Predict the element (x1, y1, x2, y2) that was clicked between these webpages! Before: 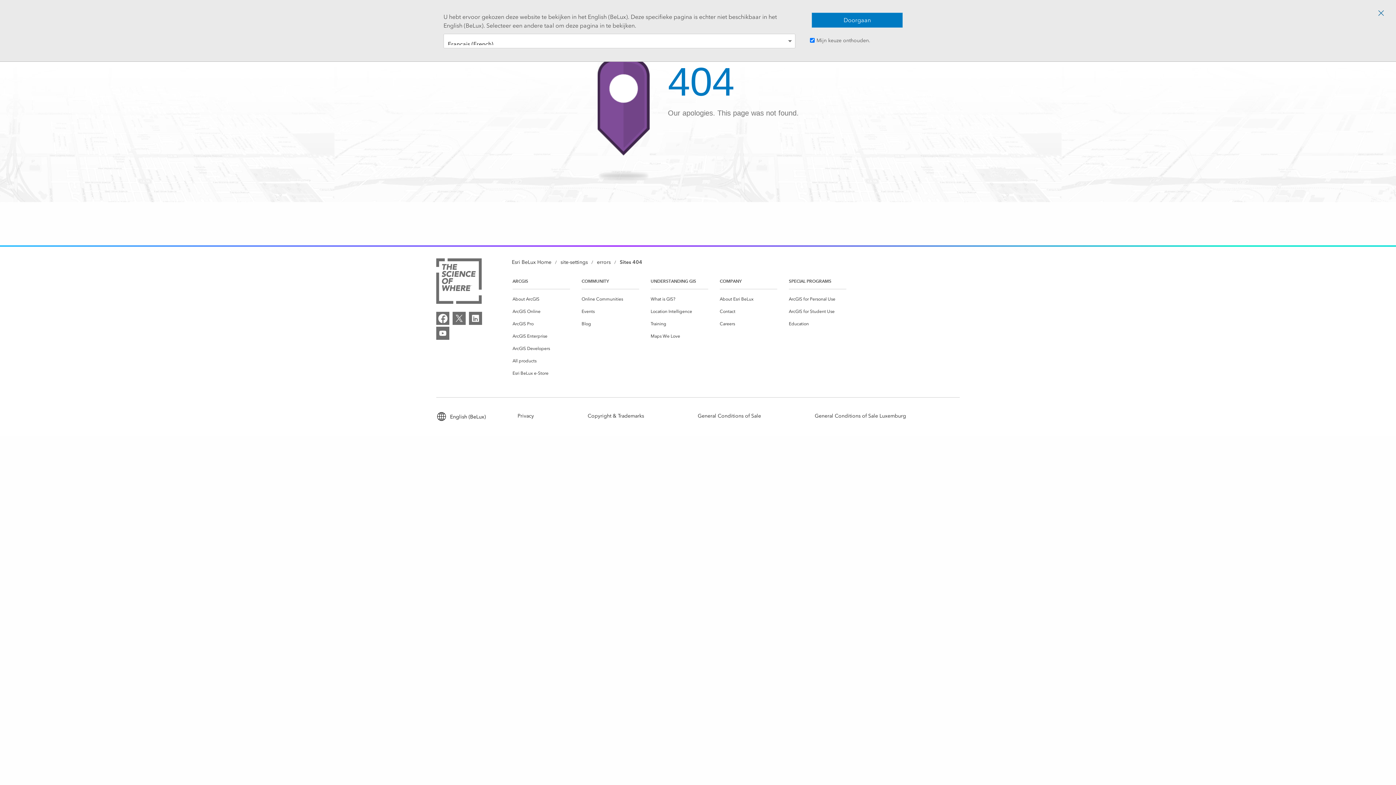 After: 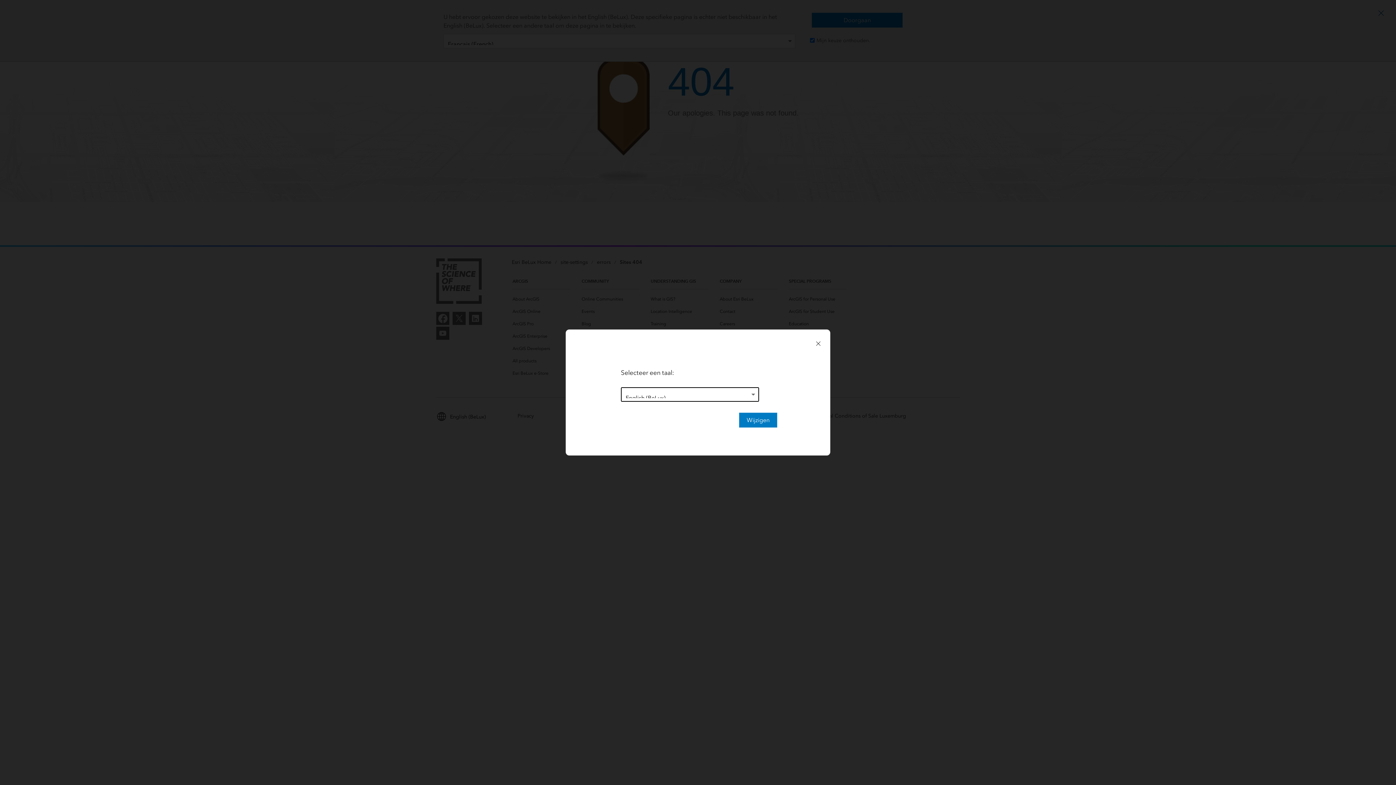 Action: bbox: (436, 411, 489, 422) label: Taal wijzigen